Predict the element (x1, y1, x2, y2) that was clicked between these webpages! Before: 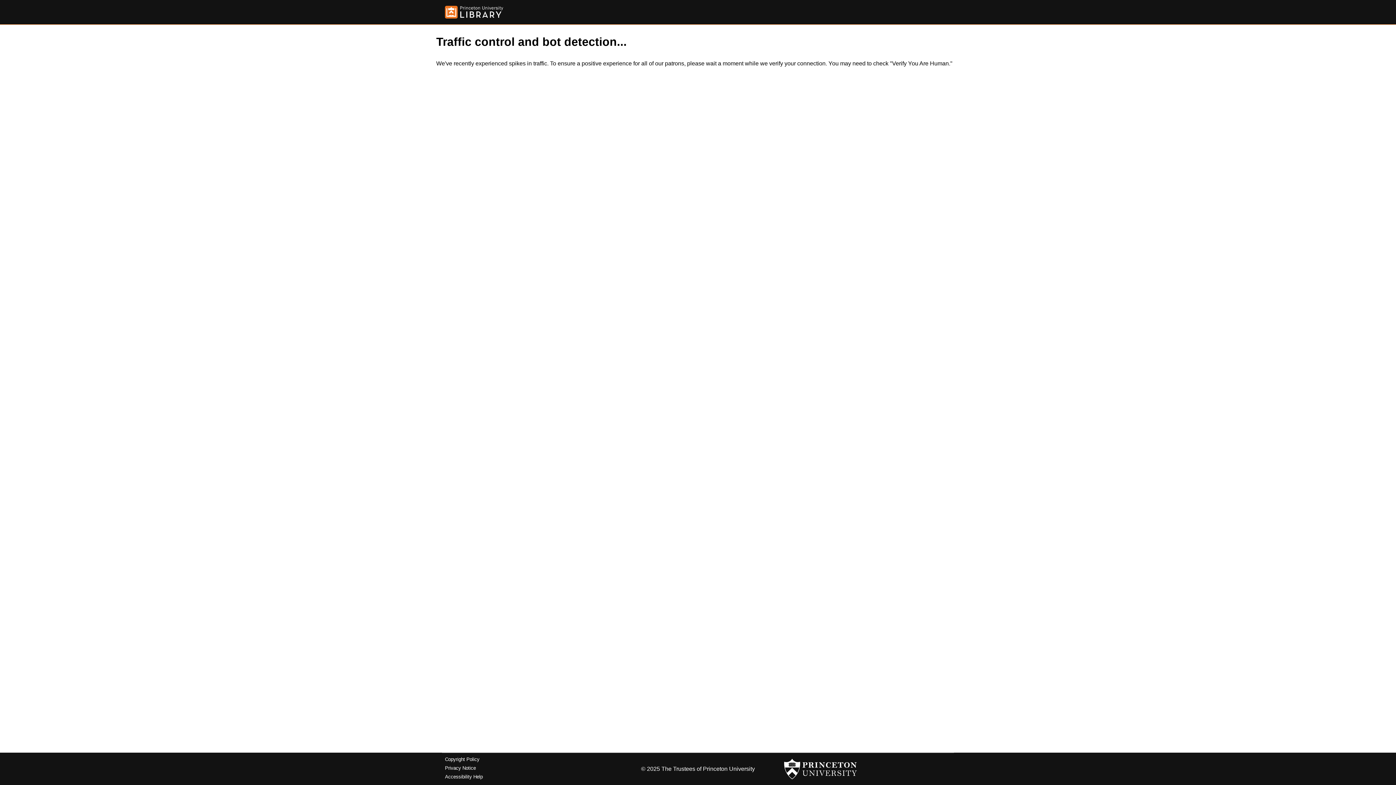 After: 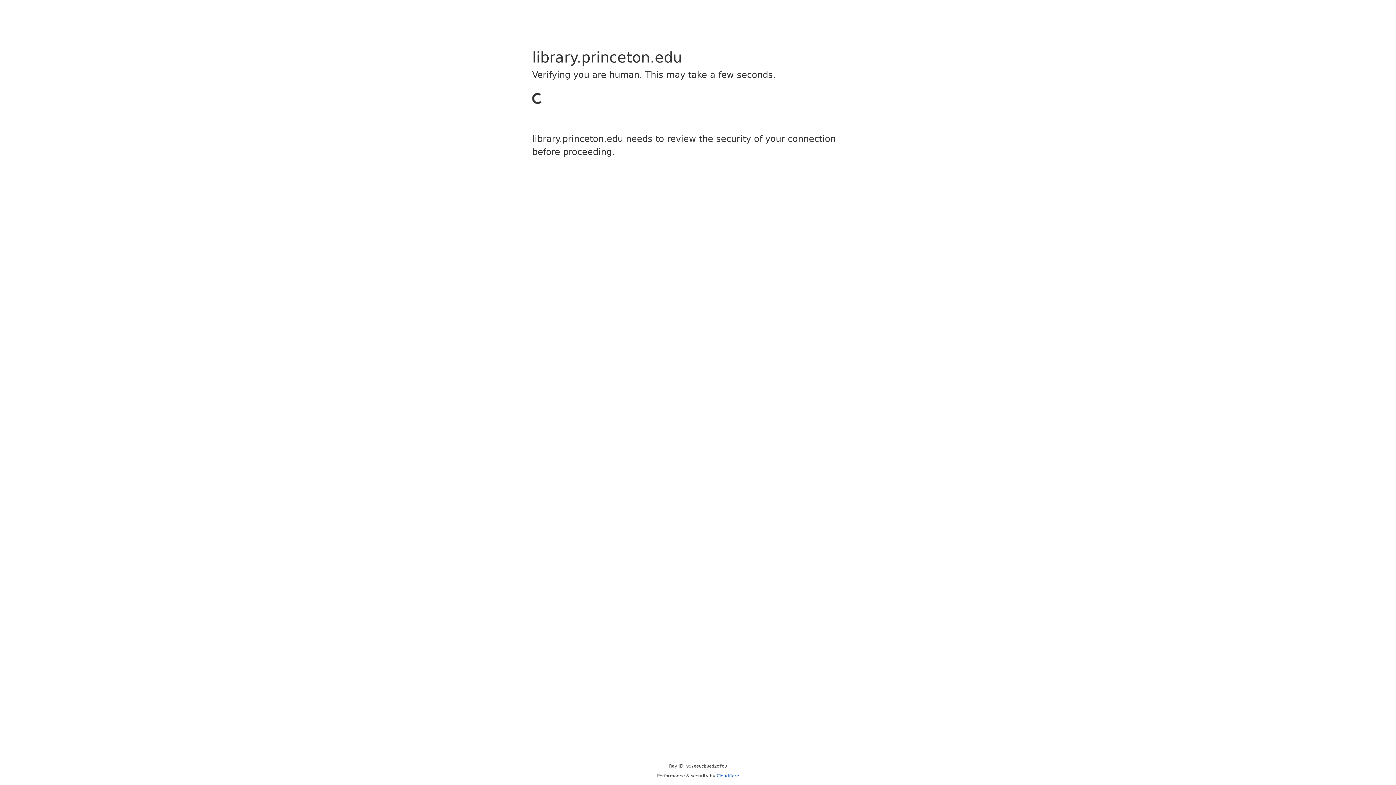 Action: bbox: (445, 5, 503, 18)